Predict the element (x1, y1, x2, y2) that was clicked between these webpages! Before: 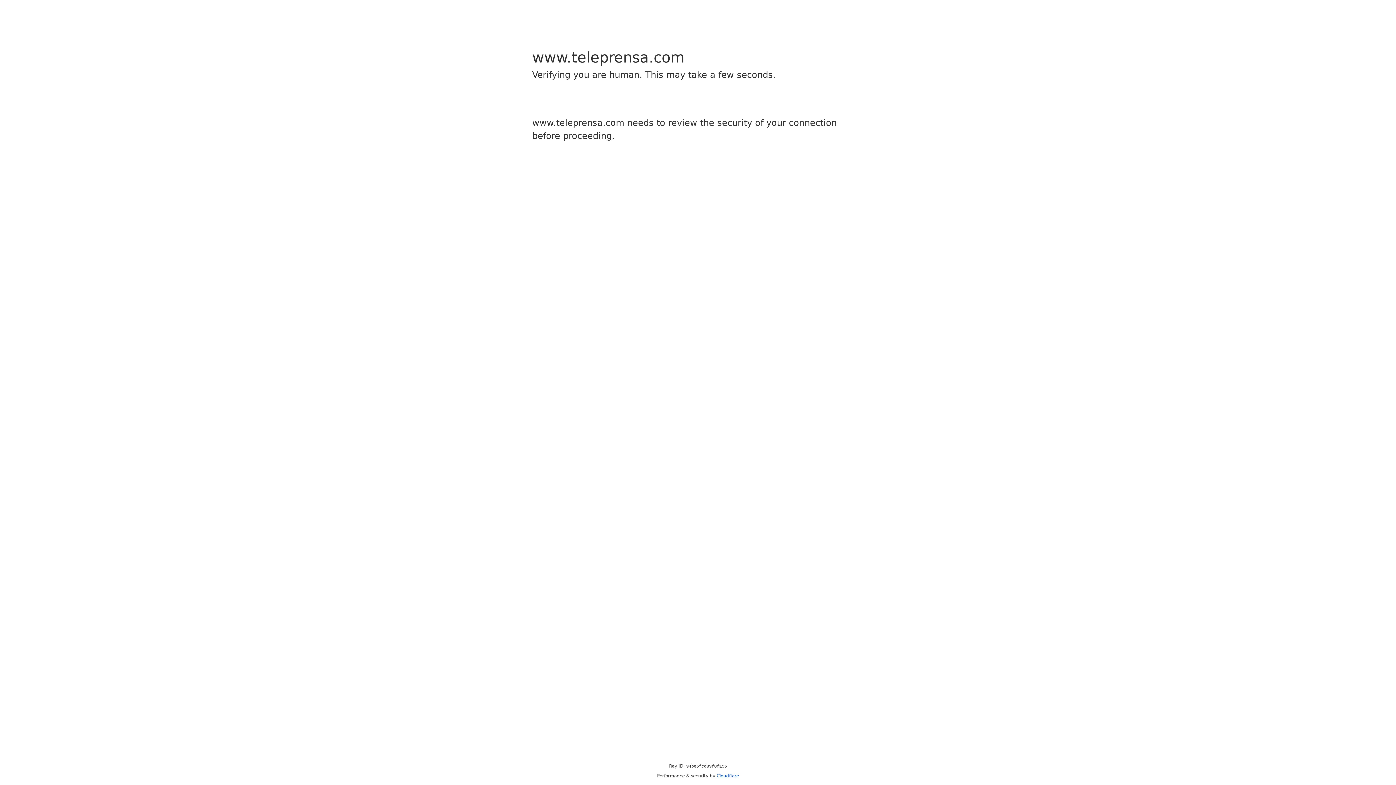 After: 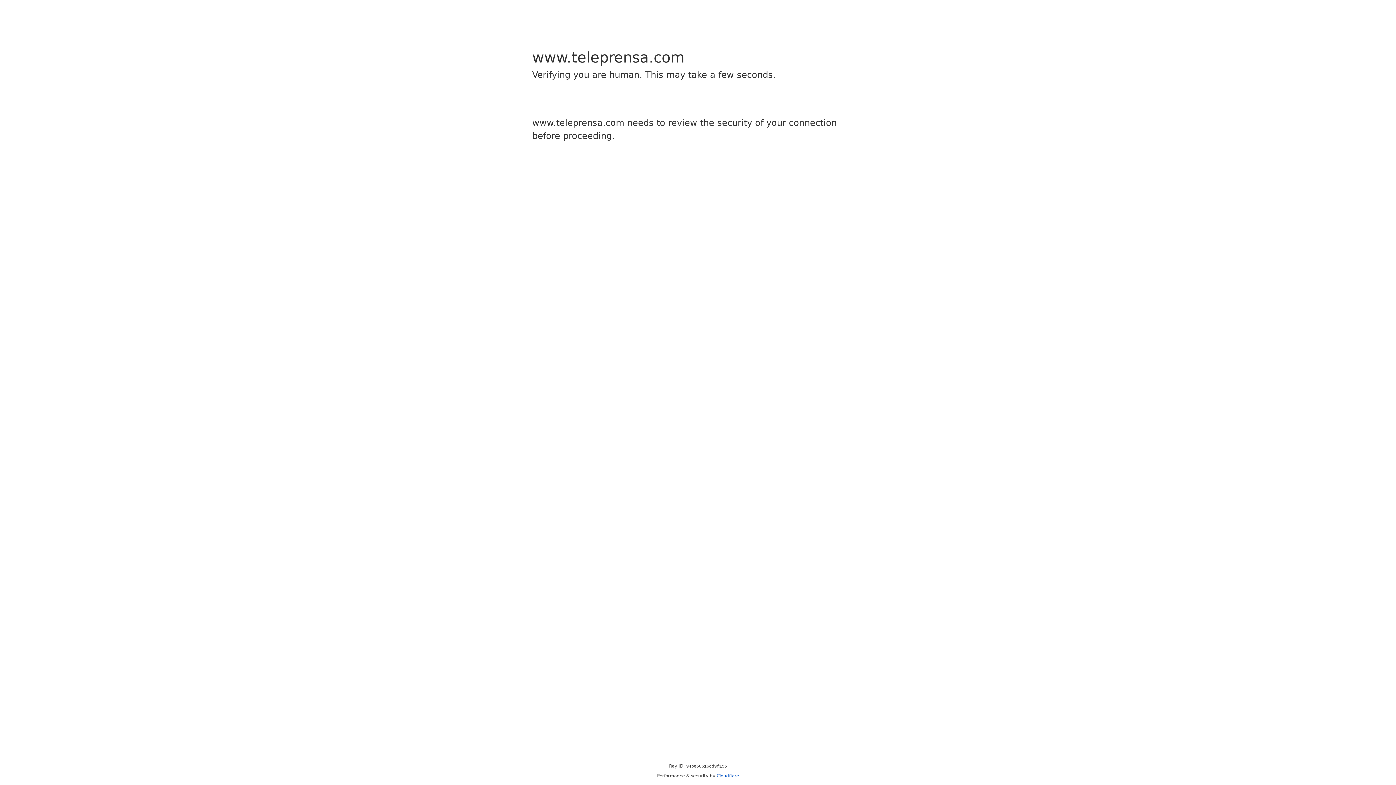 Action: bbox: (716, 773, 739, 778) label: Cloudflare